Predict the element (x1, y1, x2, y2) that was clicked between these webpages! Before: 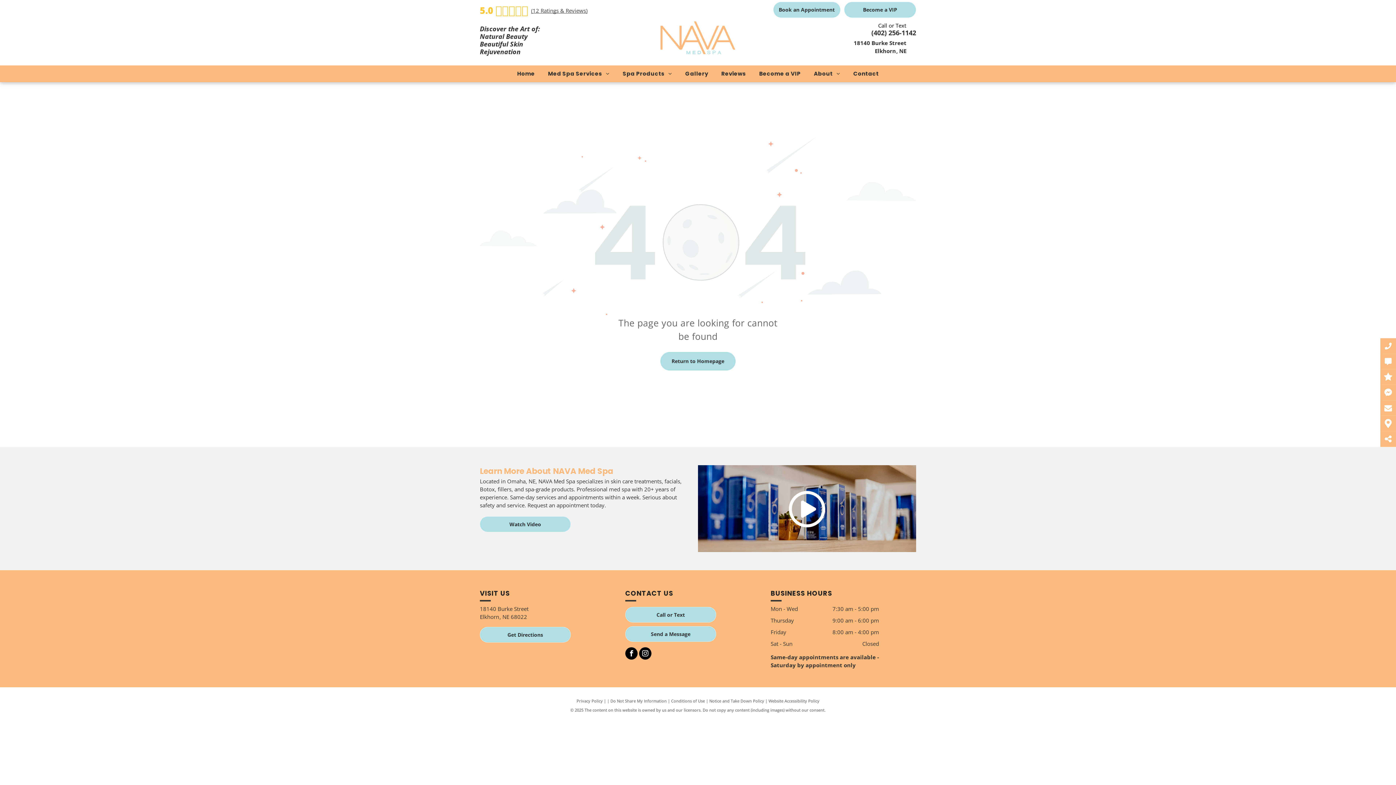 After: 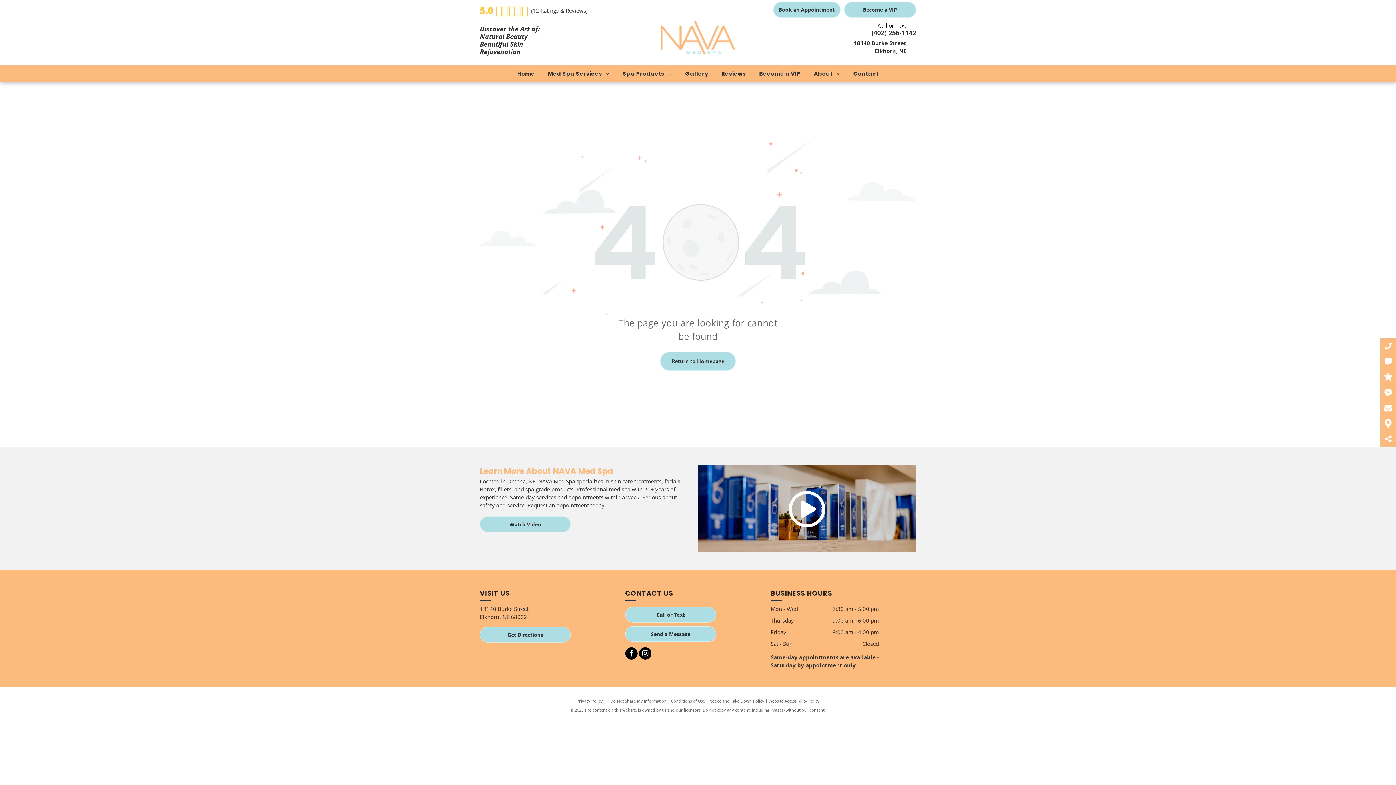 Action: label: Website Accessibility Policy bbox: (768, 698, 819, 703)